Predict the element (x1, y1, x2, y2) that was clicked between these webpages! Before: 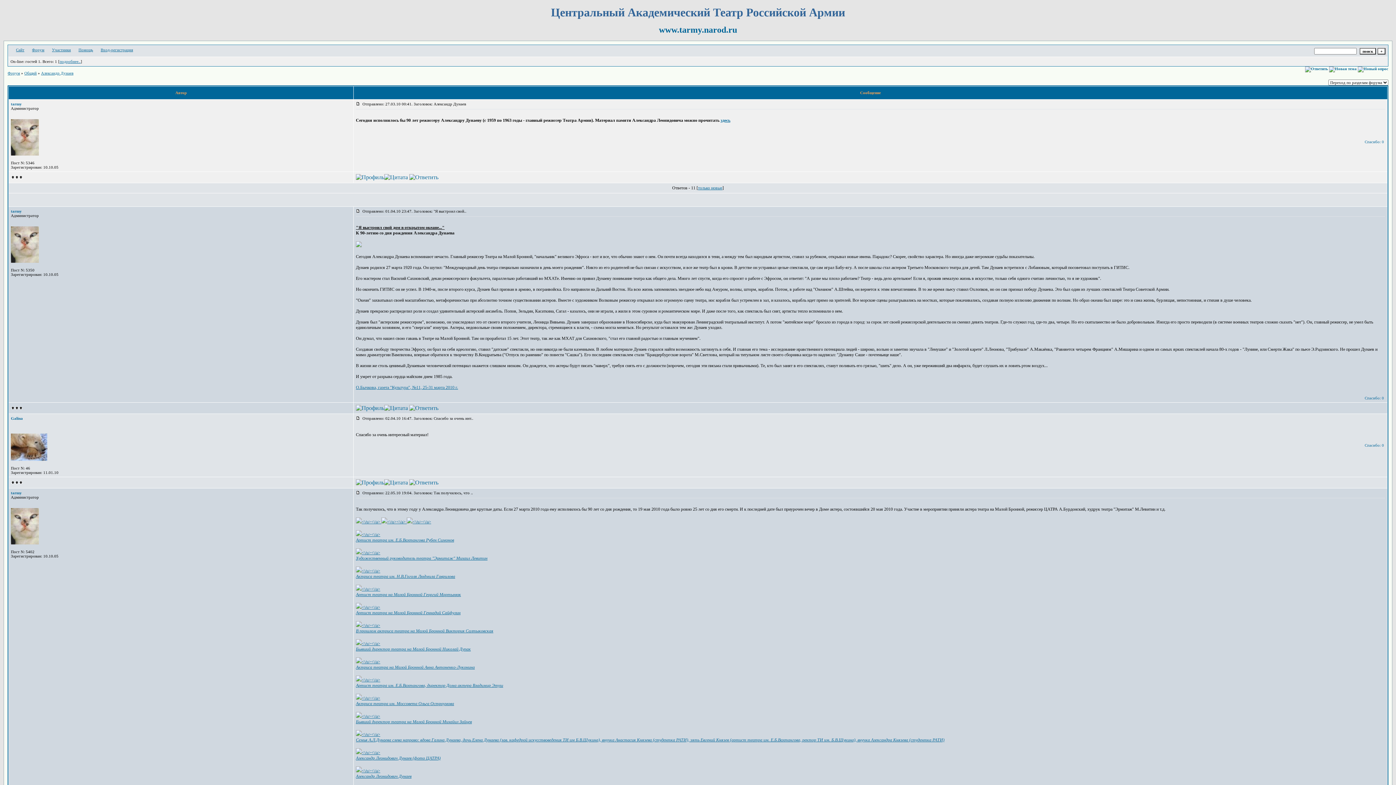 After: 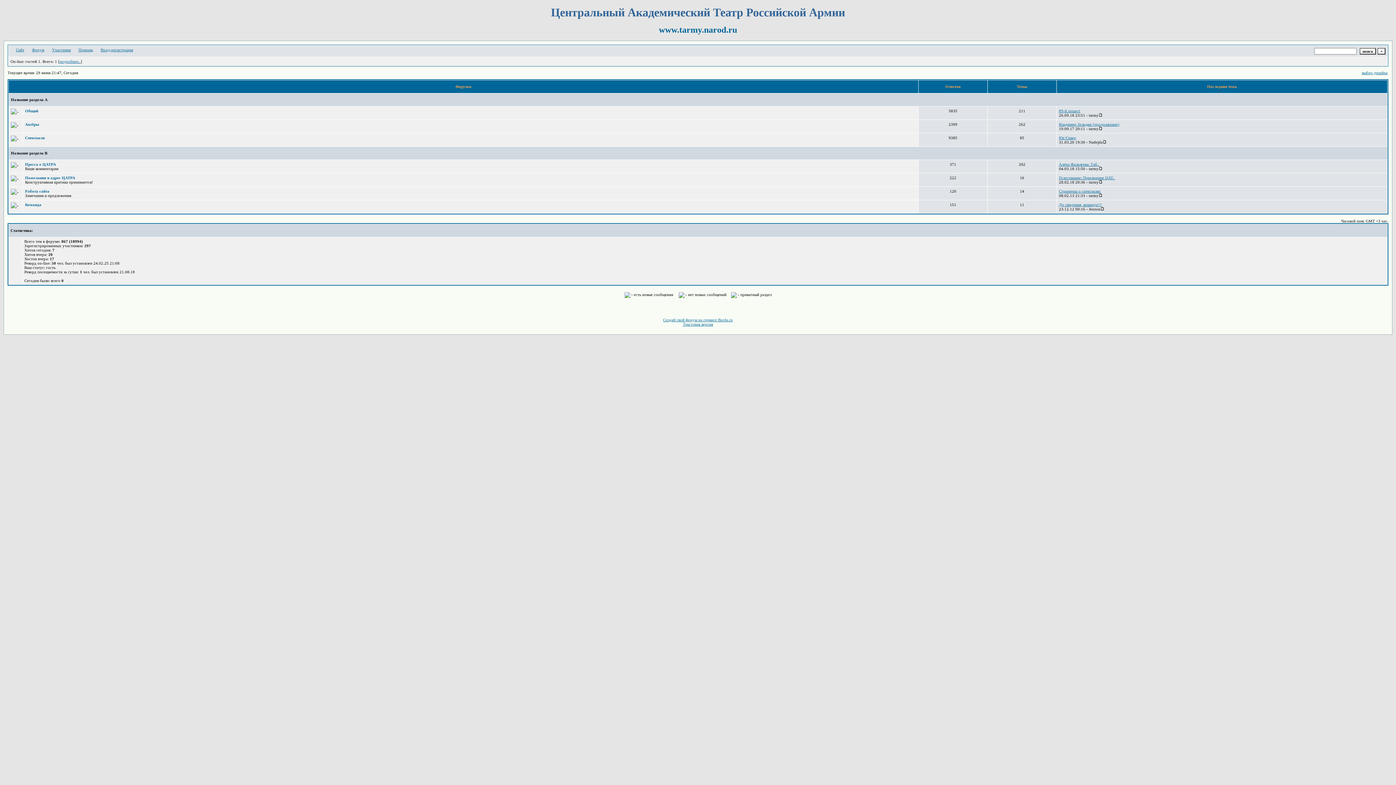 Action: label: Сайт bbox: (16, 47, 24, 52)